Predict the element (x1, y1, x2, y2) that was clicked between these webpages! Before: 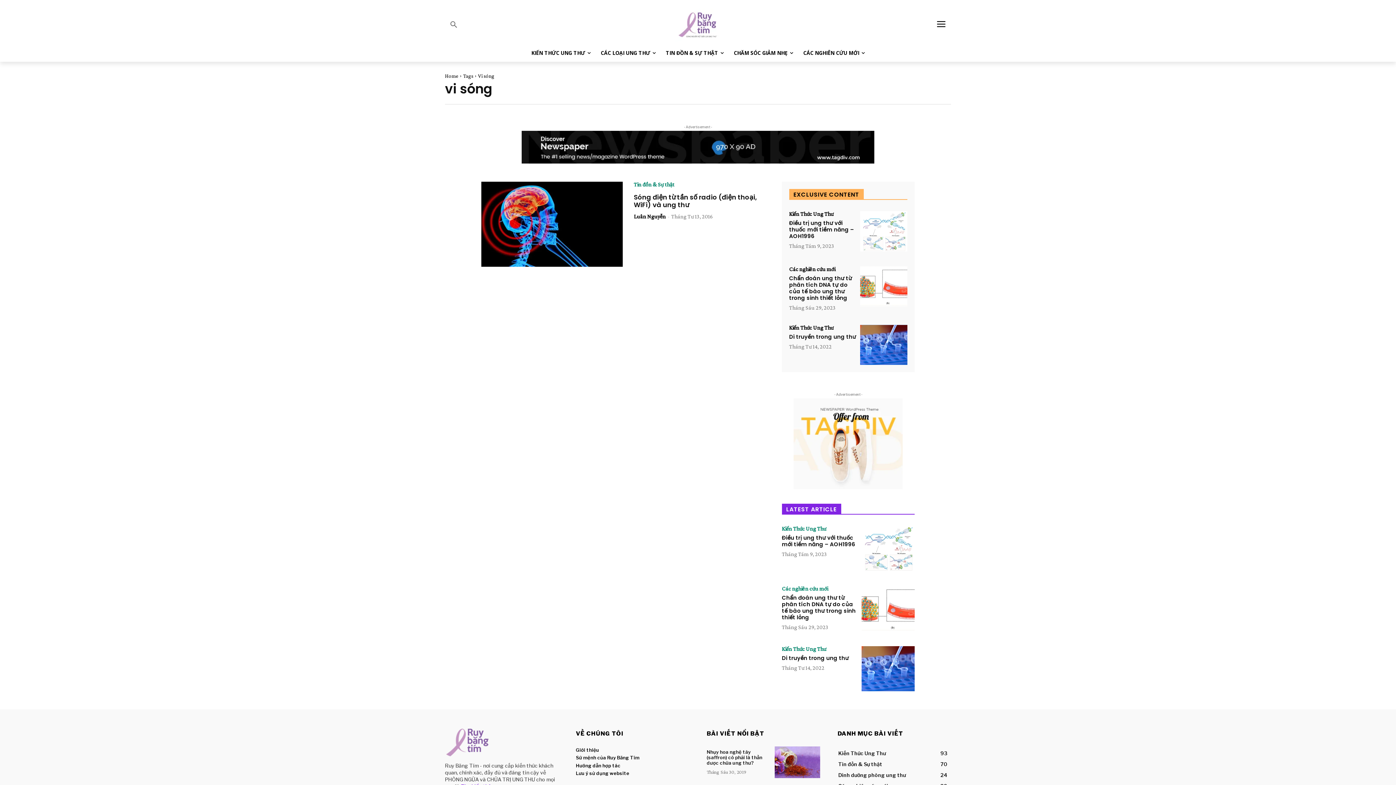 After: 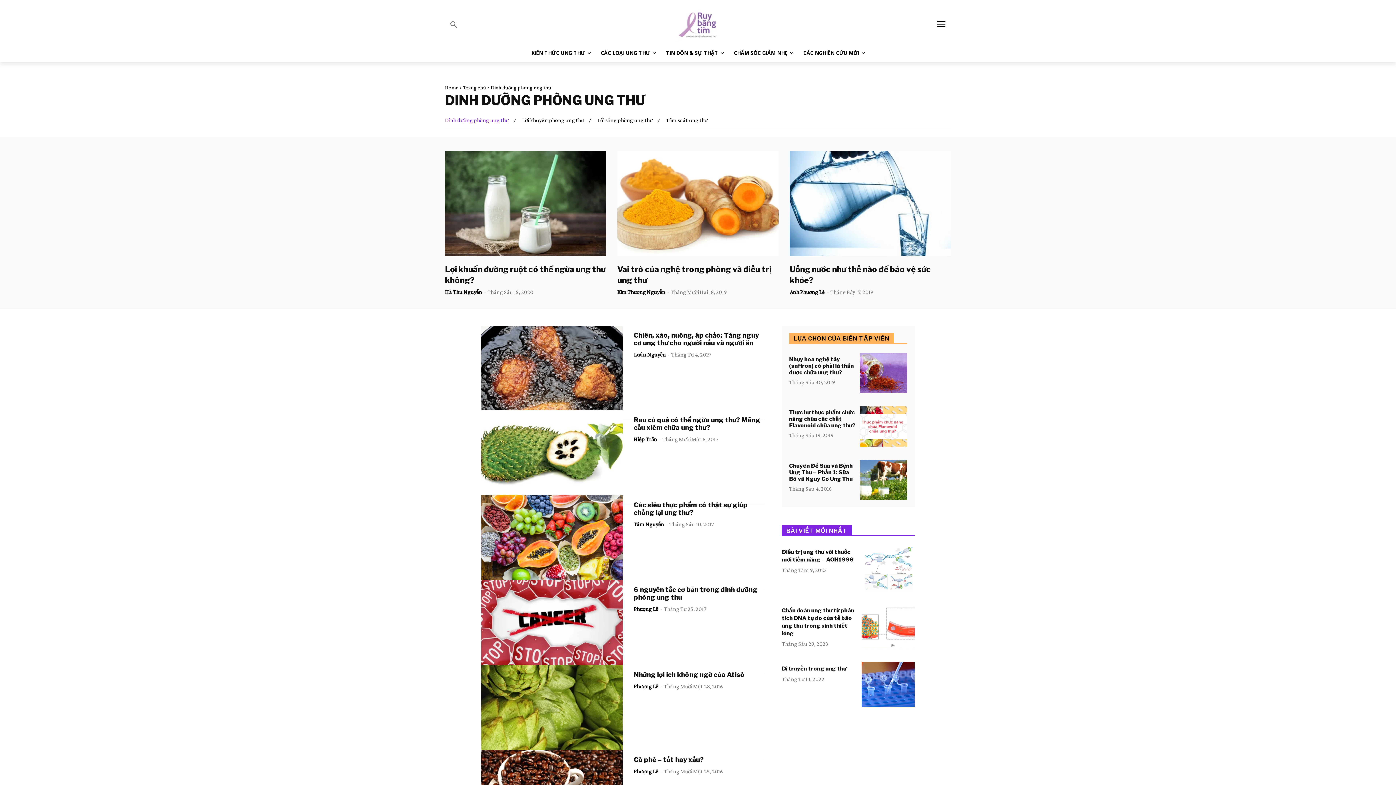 Action: label: Dinh dưỡng phòng ung thư
24 bbox: (838, 772, 906, 778)